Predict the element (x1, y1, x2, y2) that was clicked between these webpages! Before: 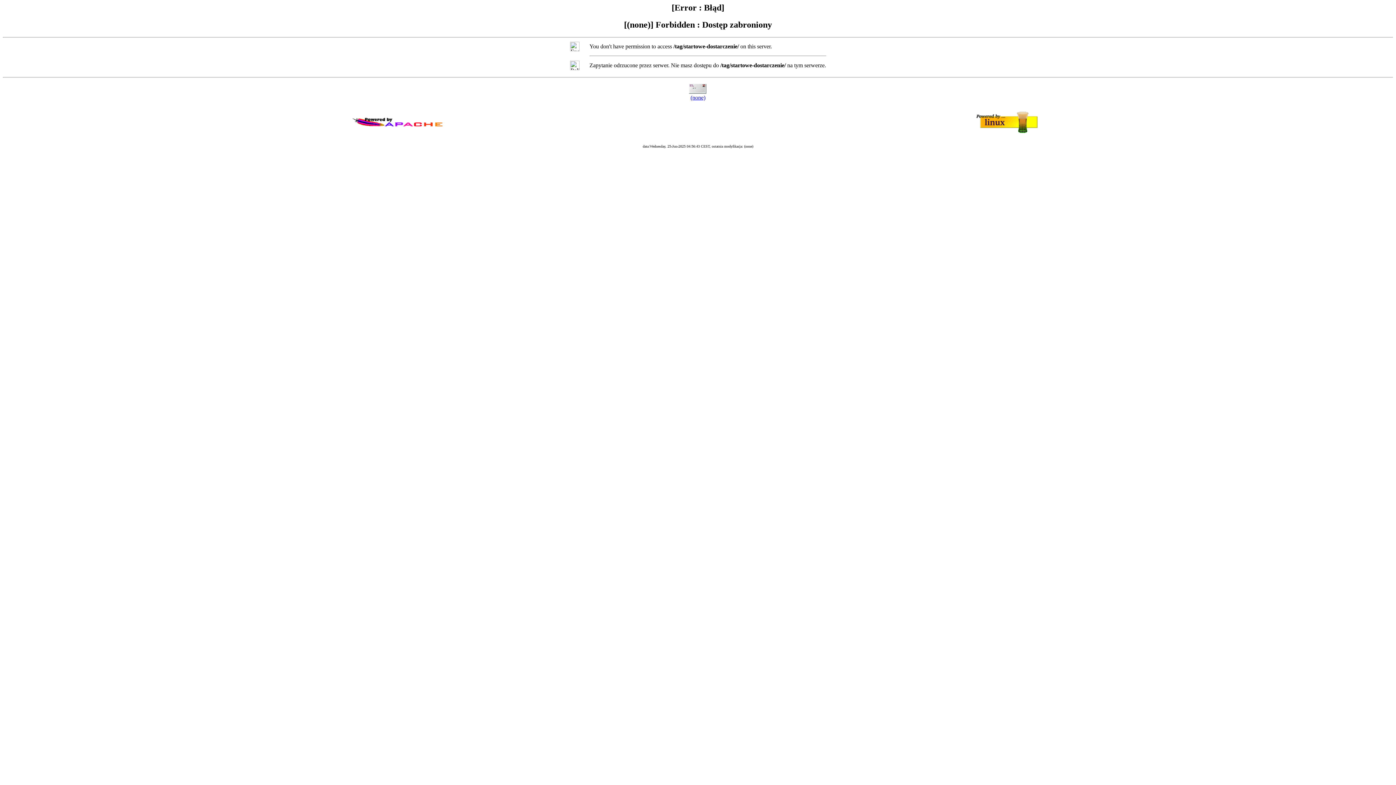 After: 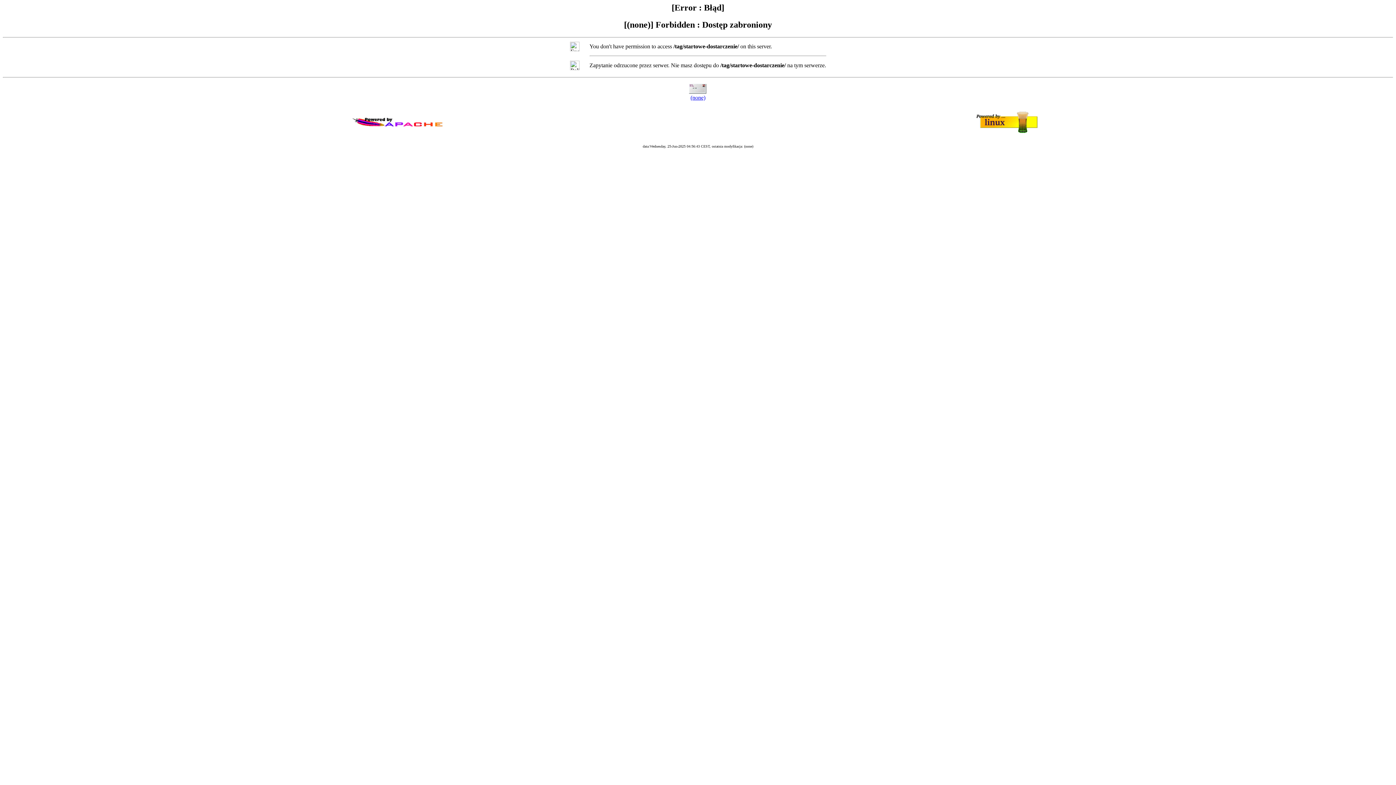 Action: bbox: (690, 94, 705, 100) label: (none)